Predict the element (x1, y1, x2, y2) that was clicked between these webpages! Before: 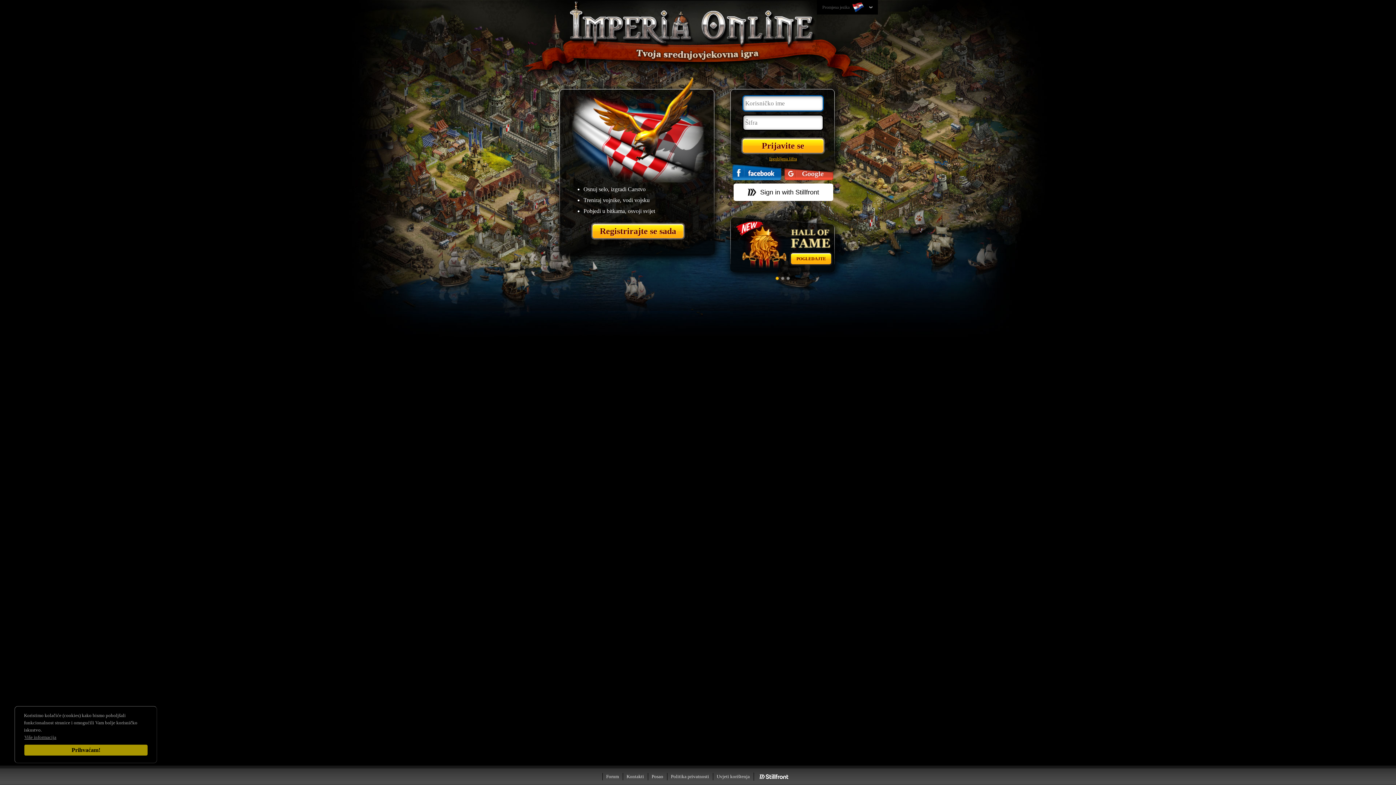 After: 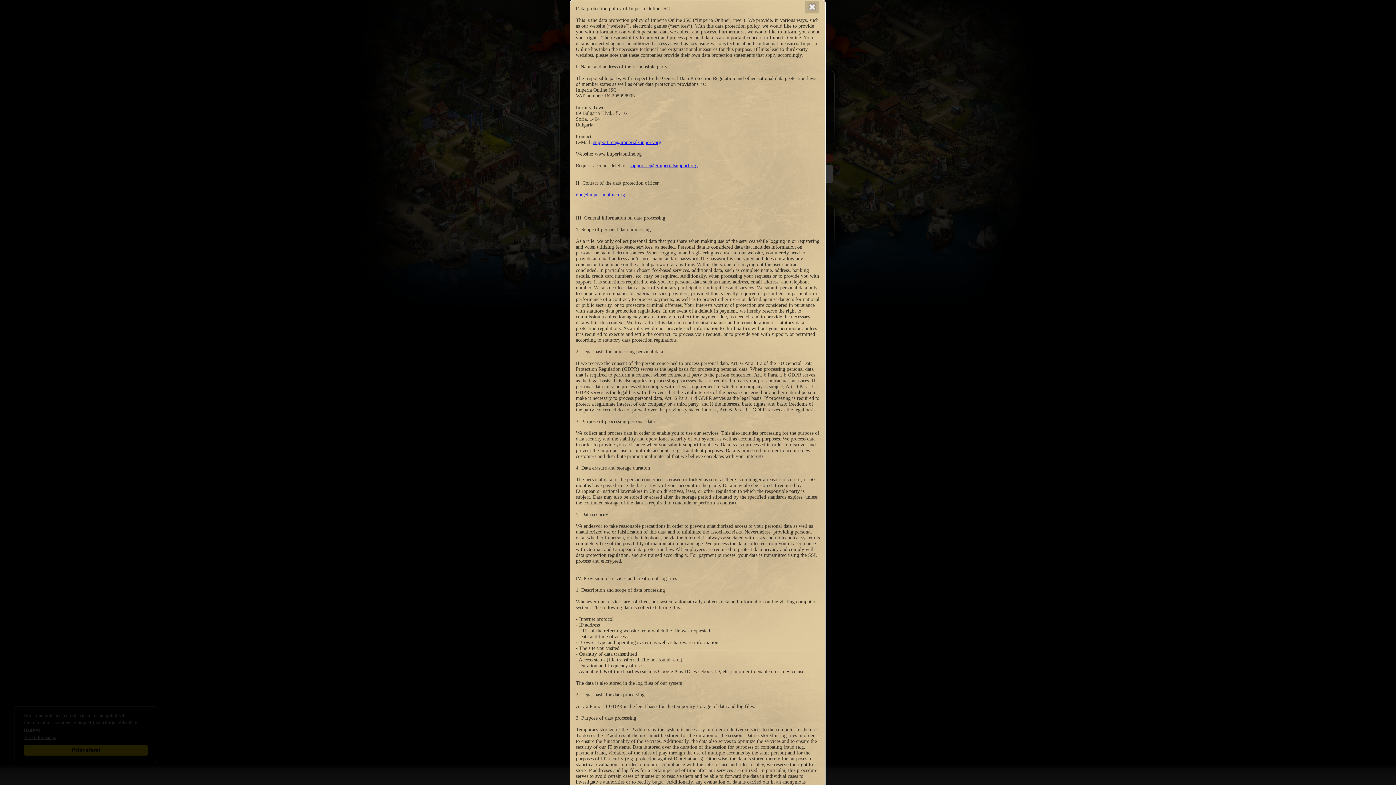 Action: bbox: (667, 773, 712, 780) label: Politika privatnosti